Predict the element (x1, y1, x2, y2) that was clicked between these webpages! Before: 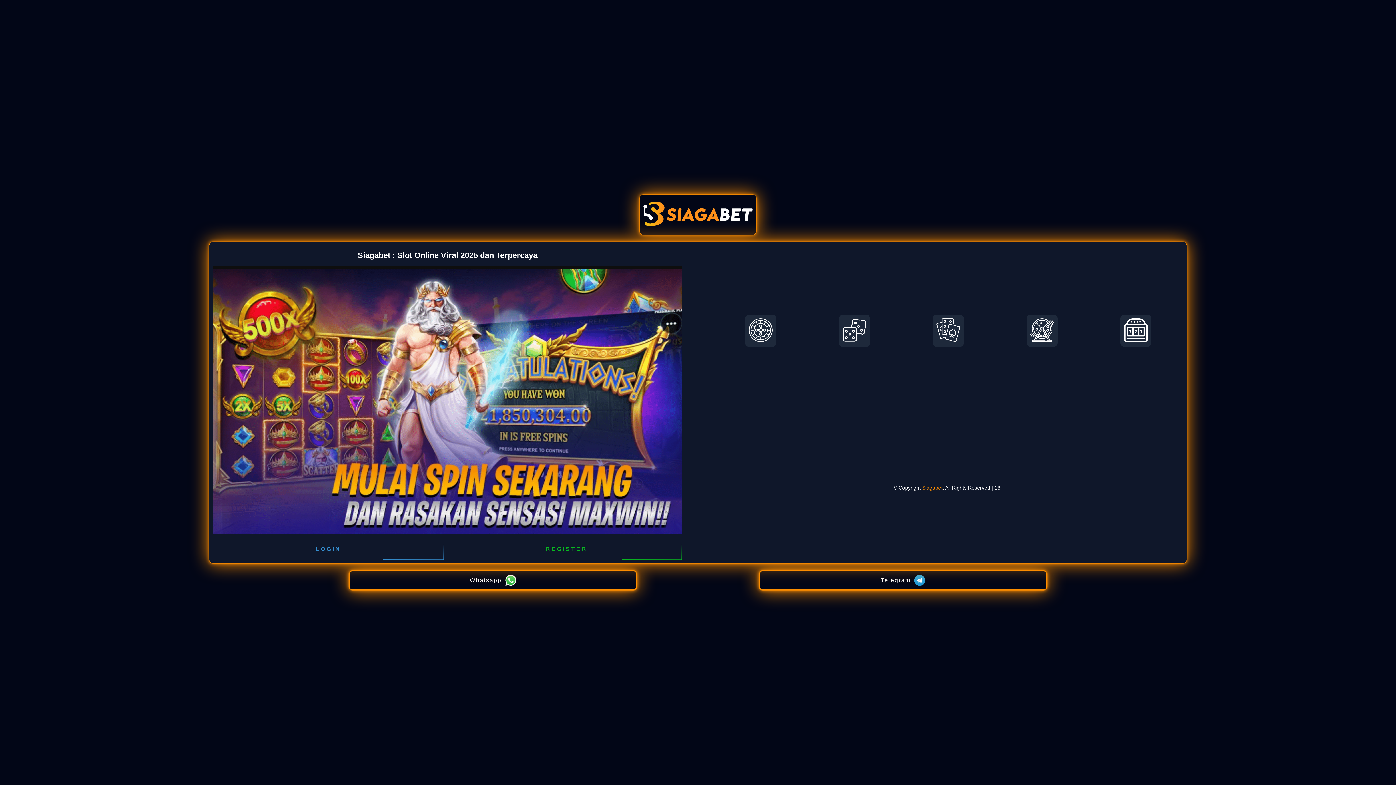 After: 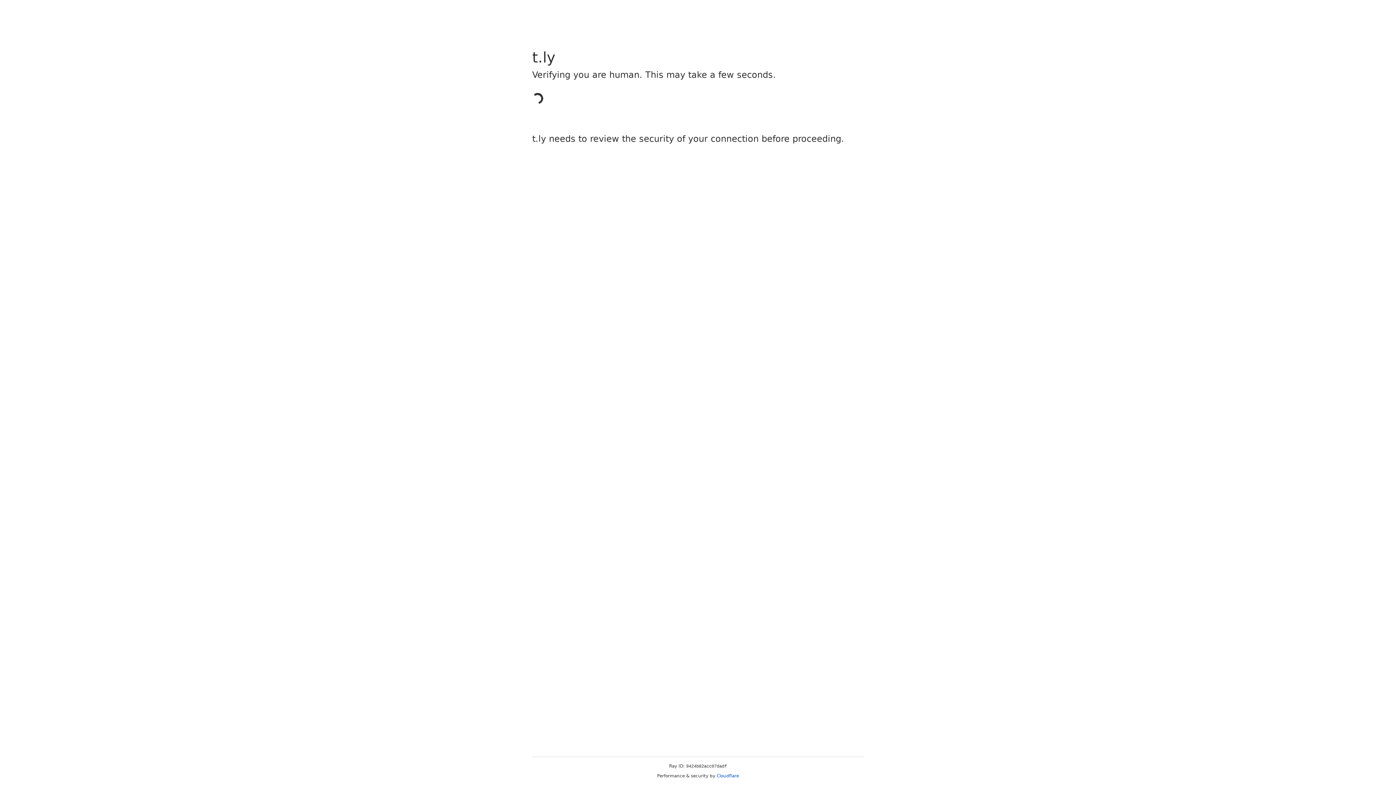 Action: bbox: (349, 571, 637, 590) label: Whatsapp